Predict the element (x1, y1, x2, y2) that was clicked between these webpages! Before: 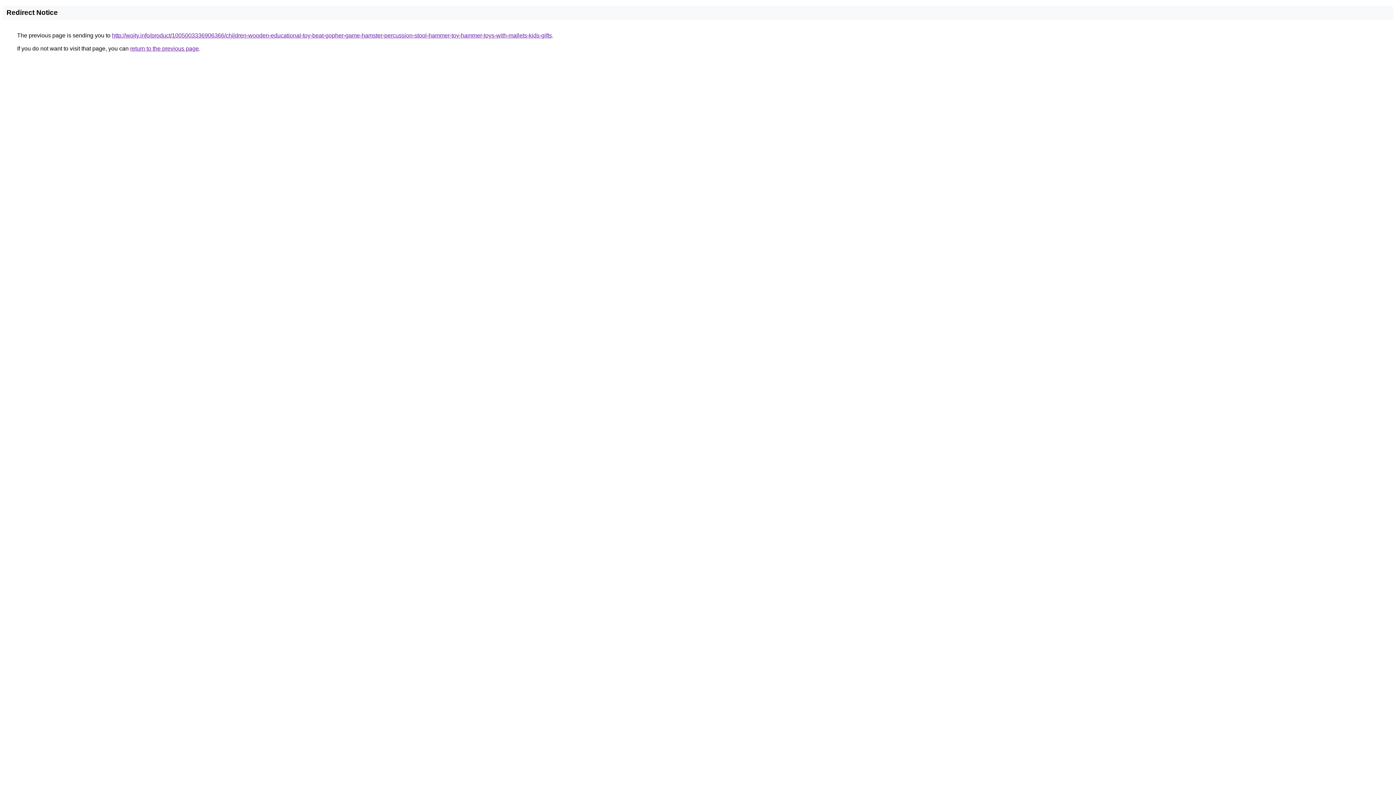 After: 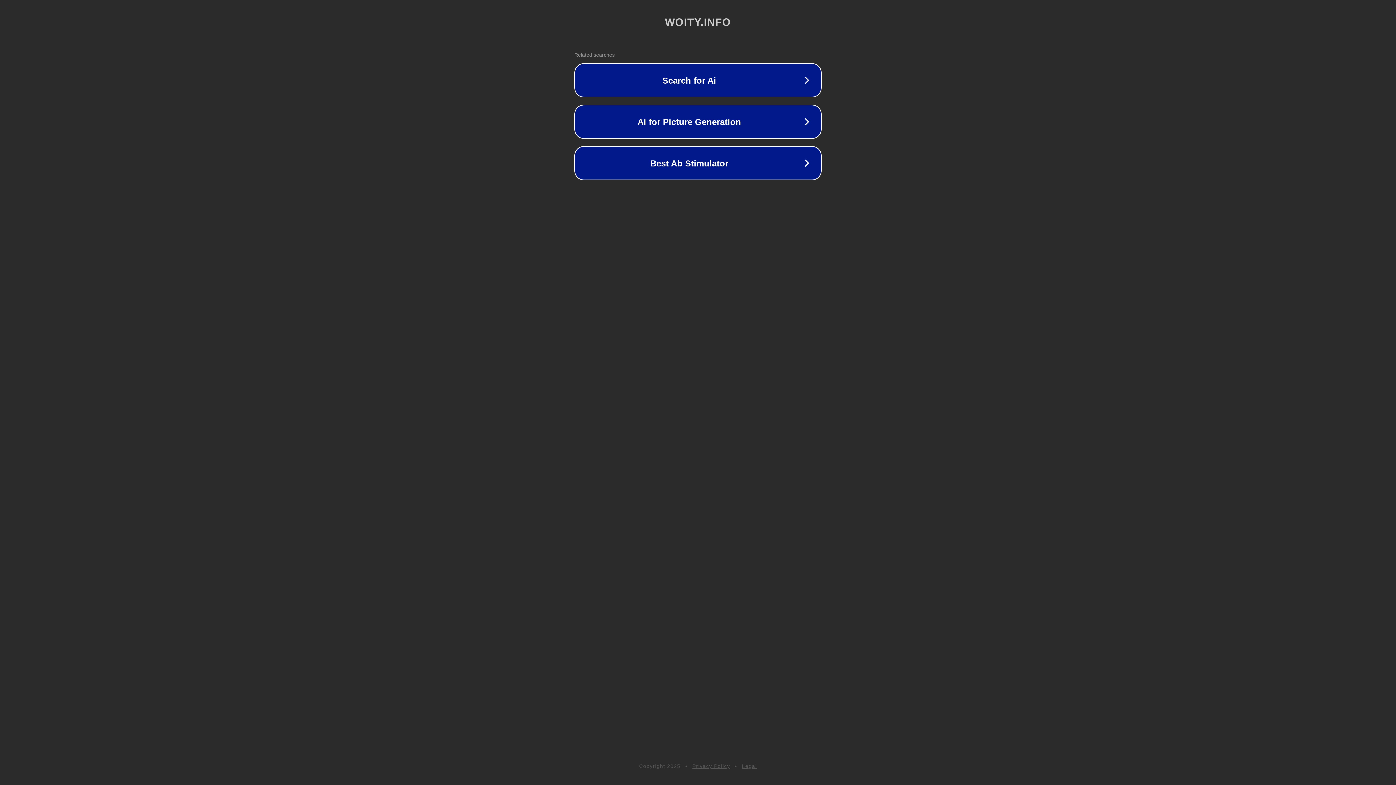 Action: label: http://woity.info/product/1005003336906366/children-wooden-educational-toy-beat-gopher-game-hamster-percussion-stool-hammer-toy-hammer-toys-with-mallets-kids-gifts bbox: (112, 32, 552, 38)